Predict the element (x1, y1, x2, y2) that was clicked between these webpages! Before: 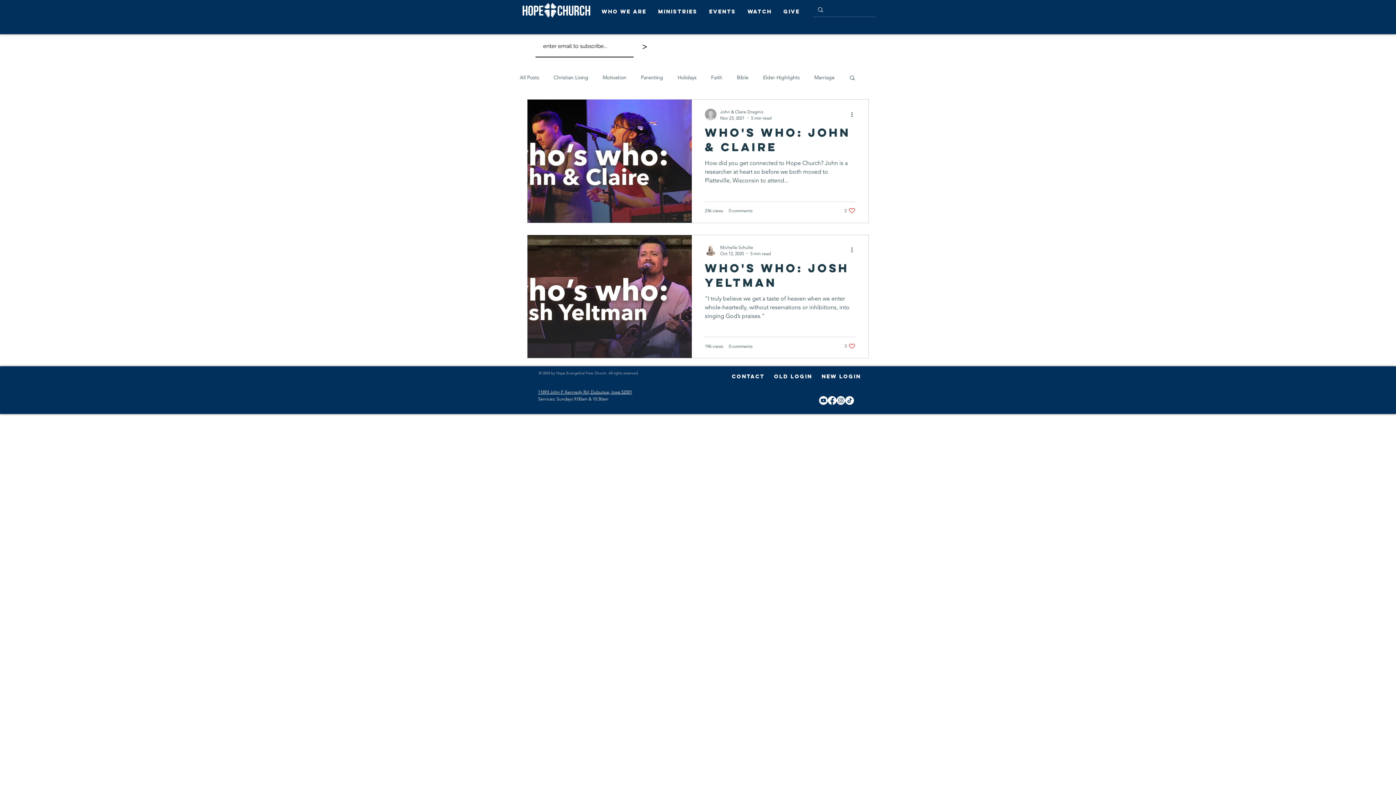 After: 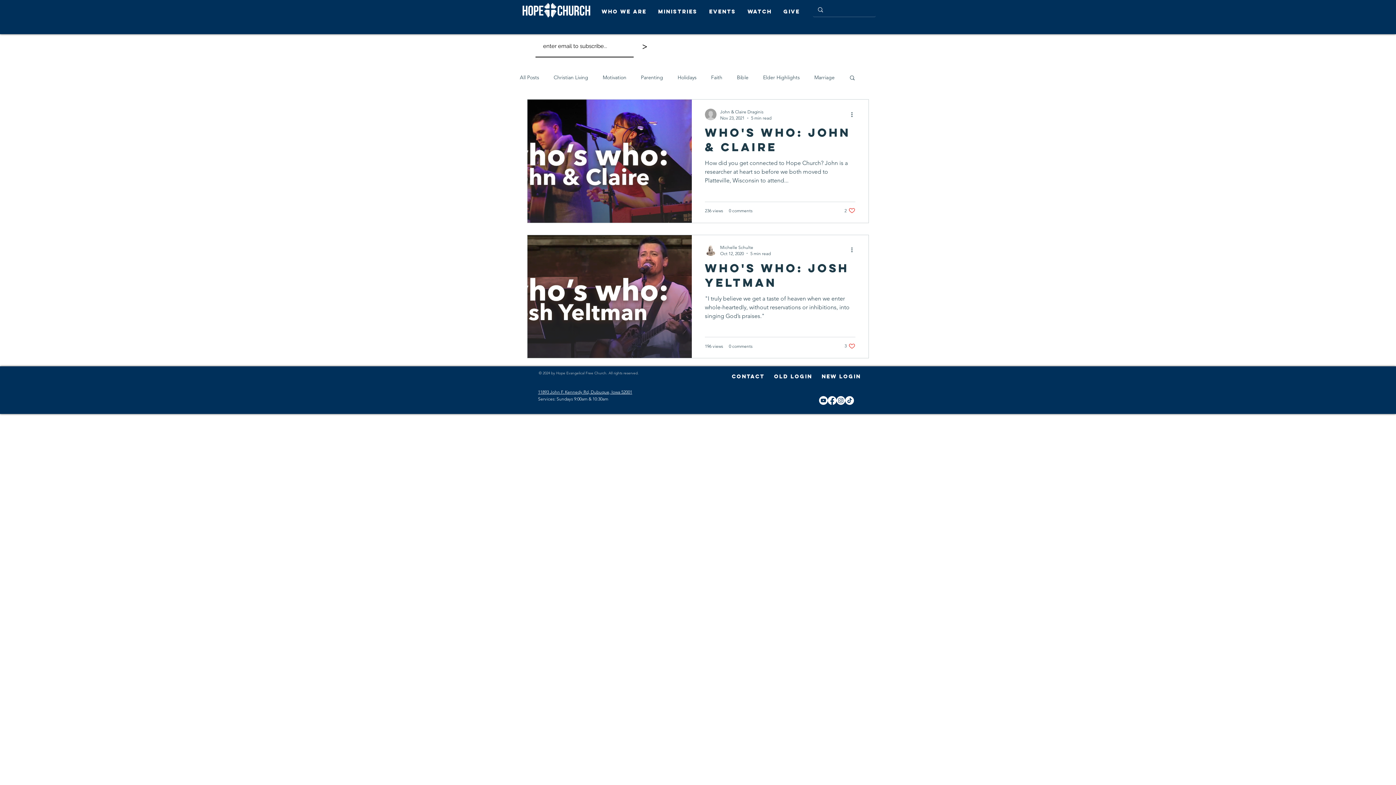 Action: bbox: (769, 369, 817, 383) label: Old Login